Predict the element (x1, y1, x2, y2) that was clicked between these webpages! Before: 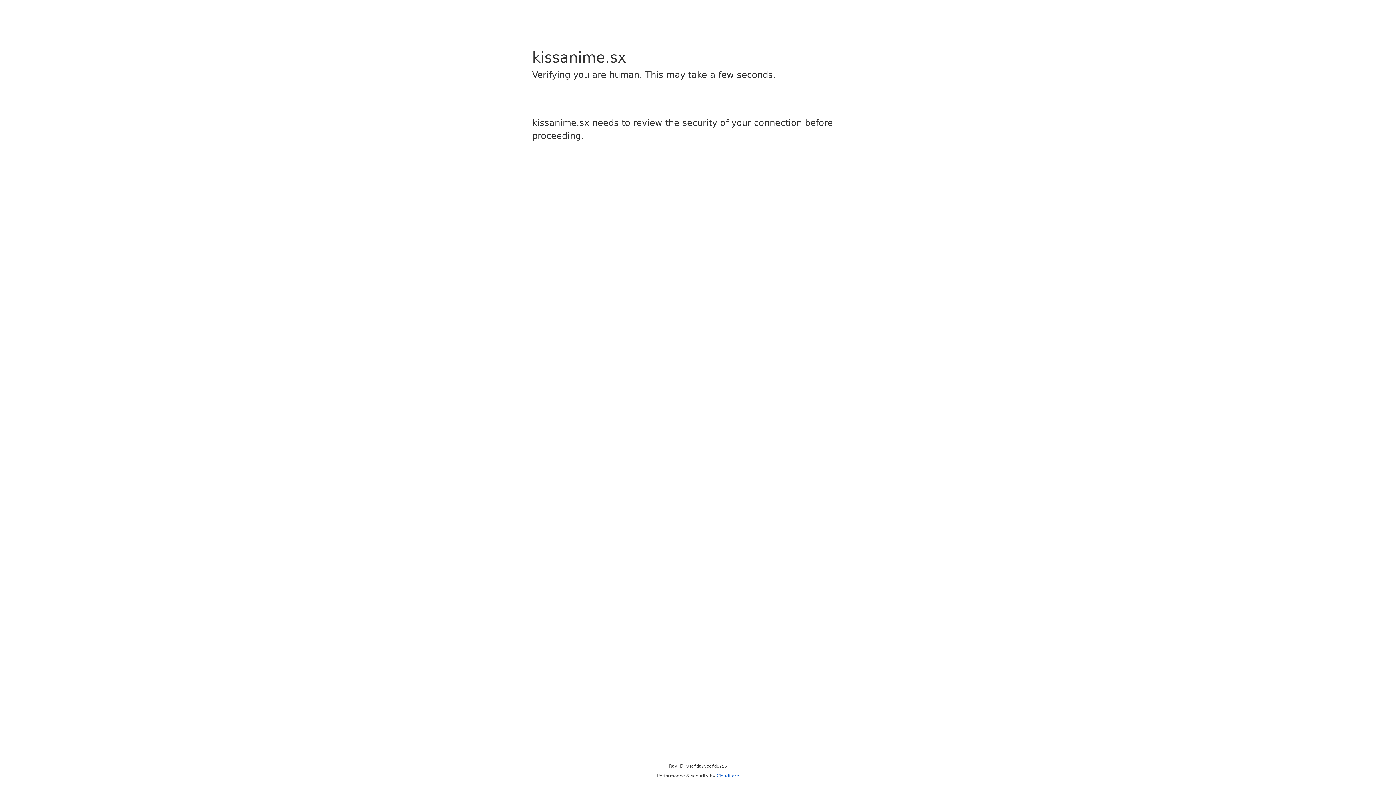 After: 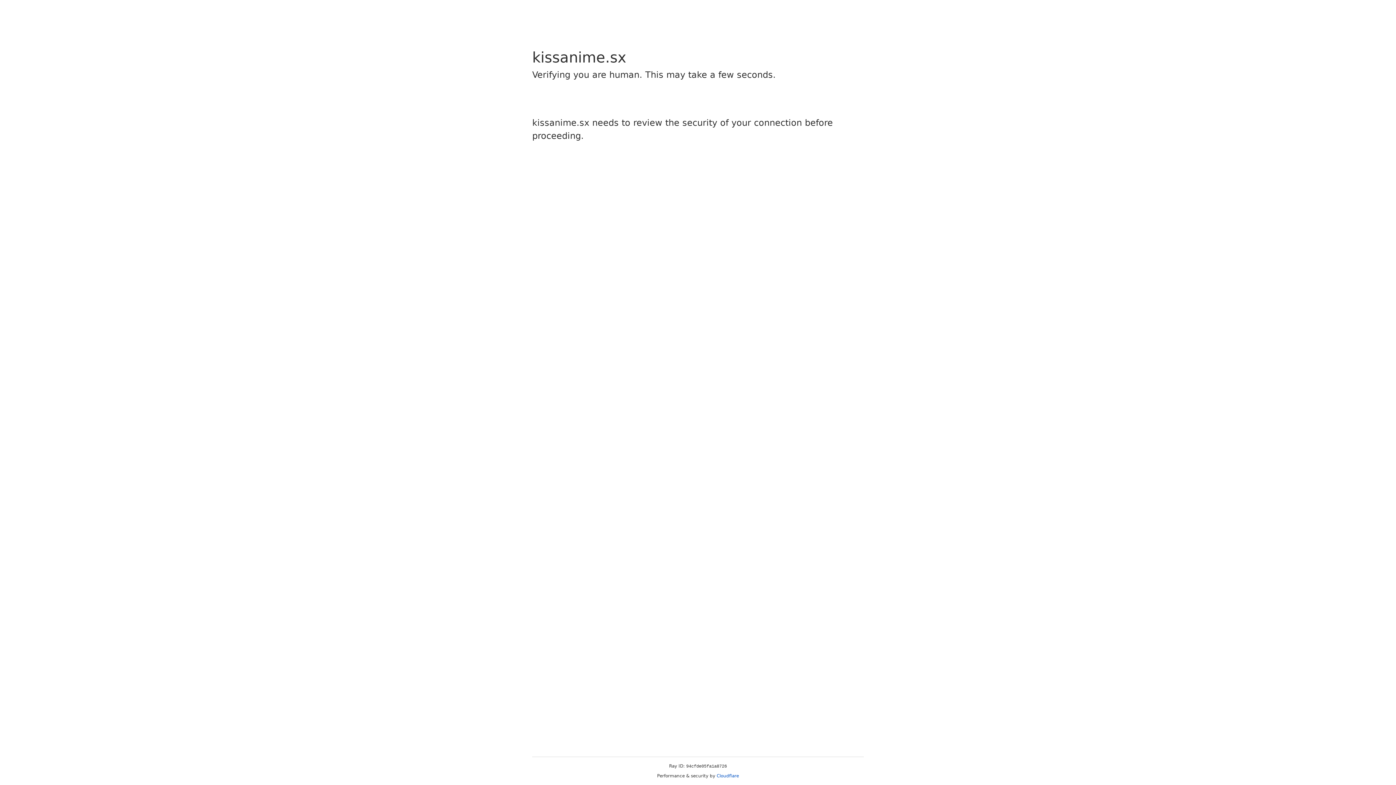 Action: label: Cloudflare bbox: (716, 773, 739, 778)